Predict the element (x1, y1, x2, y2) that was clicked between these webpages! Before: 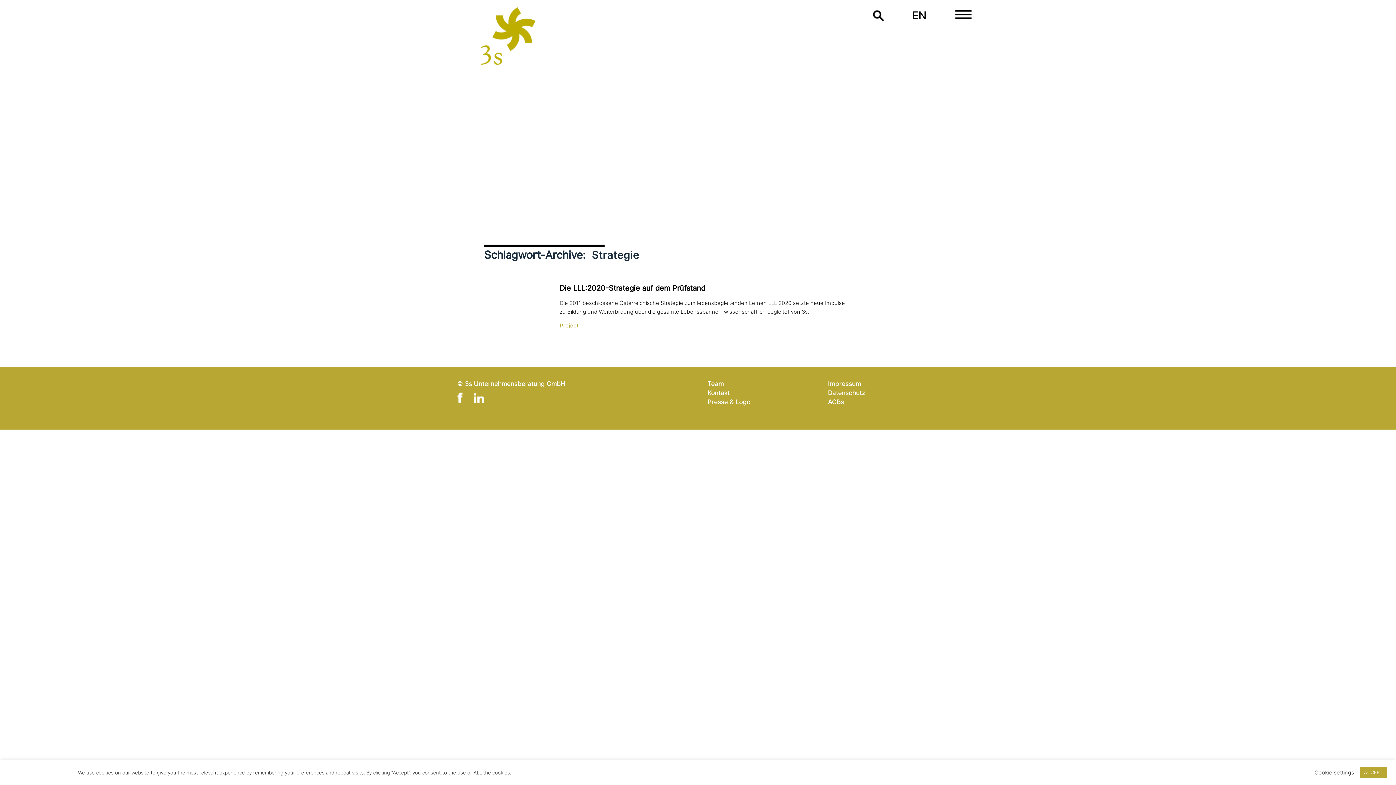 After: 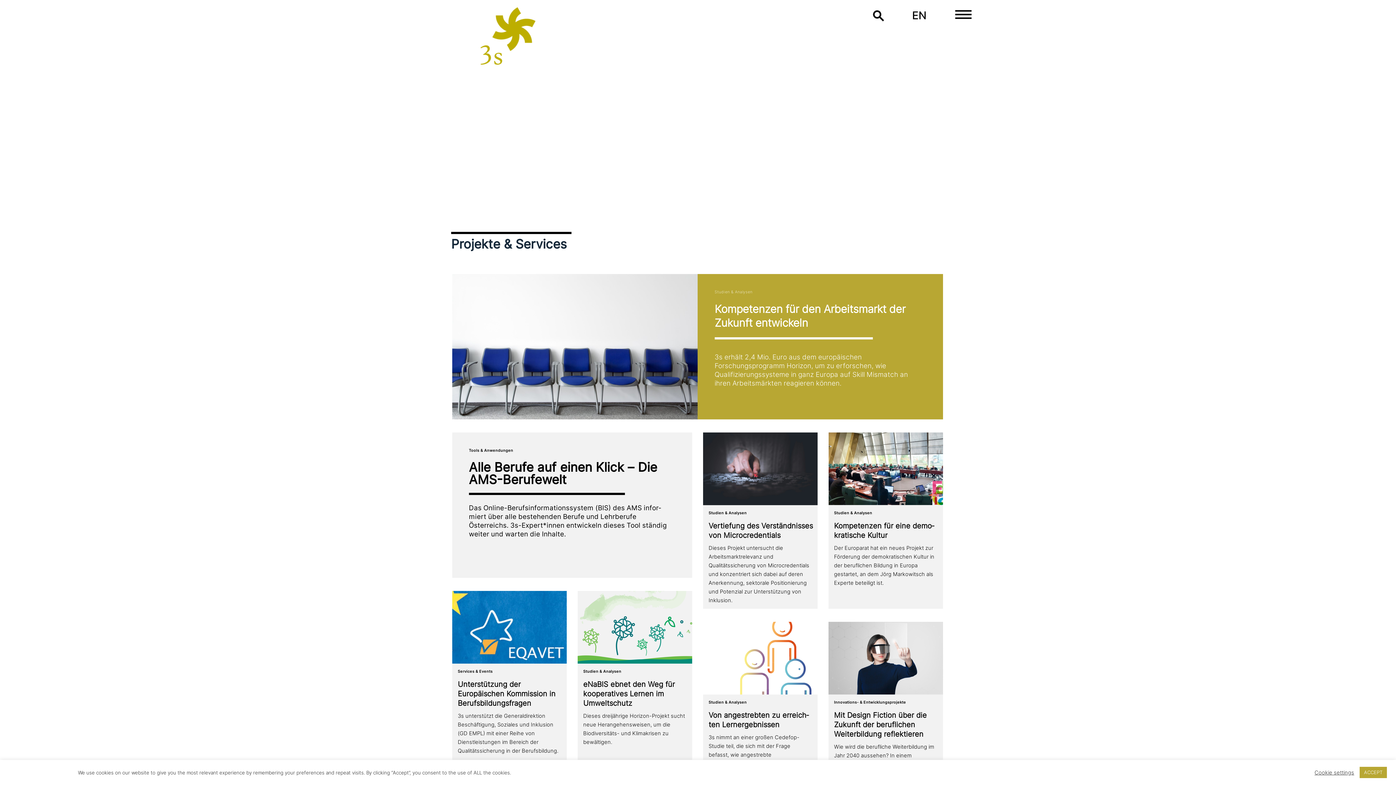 Action: bbox: (559, 322, 579, 329) label: Project